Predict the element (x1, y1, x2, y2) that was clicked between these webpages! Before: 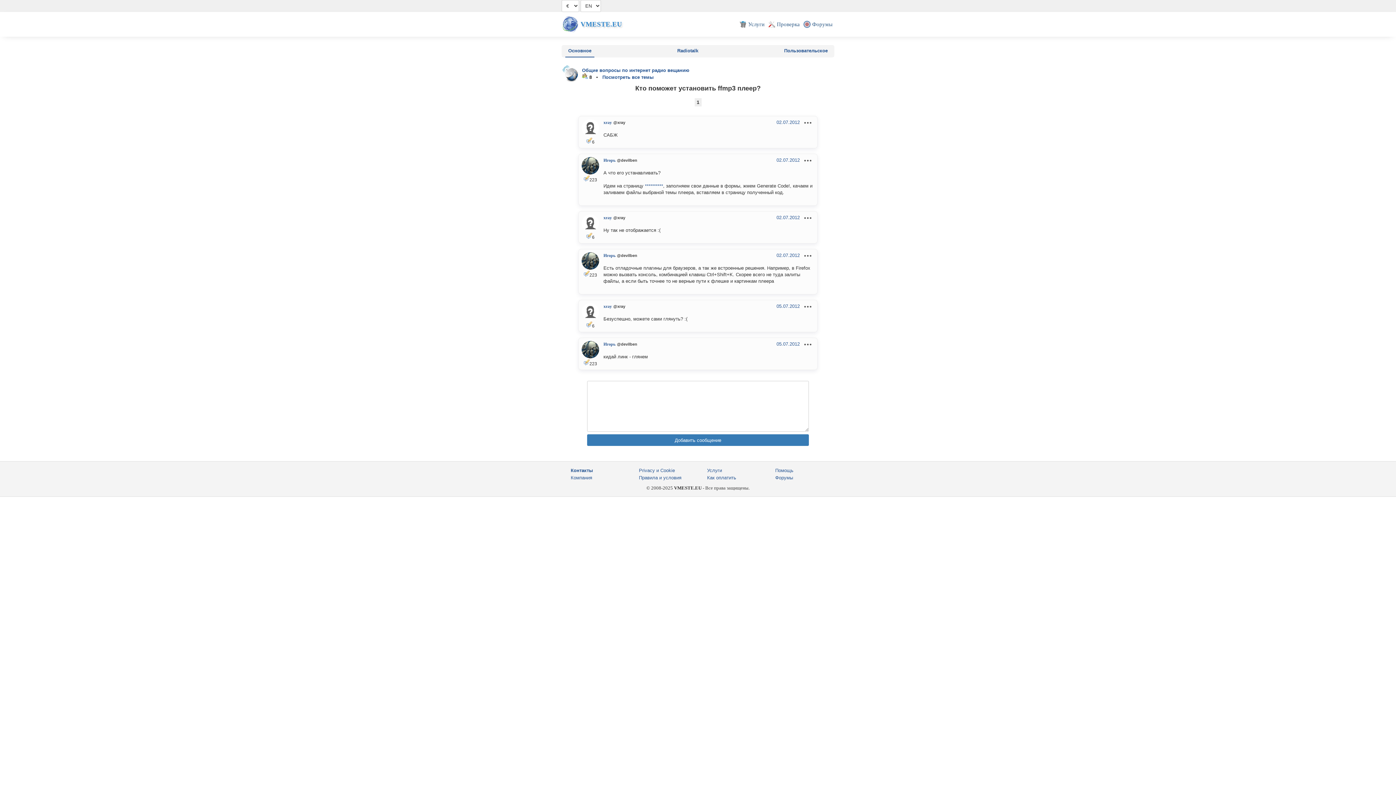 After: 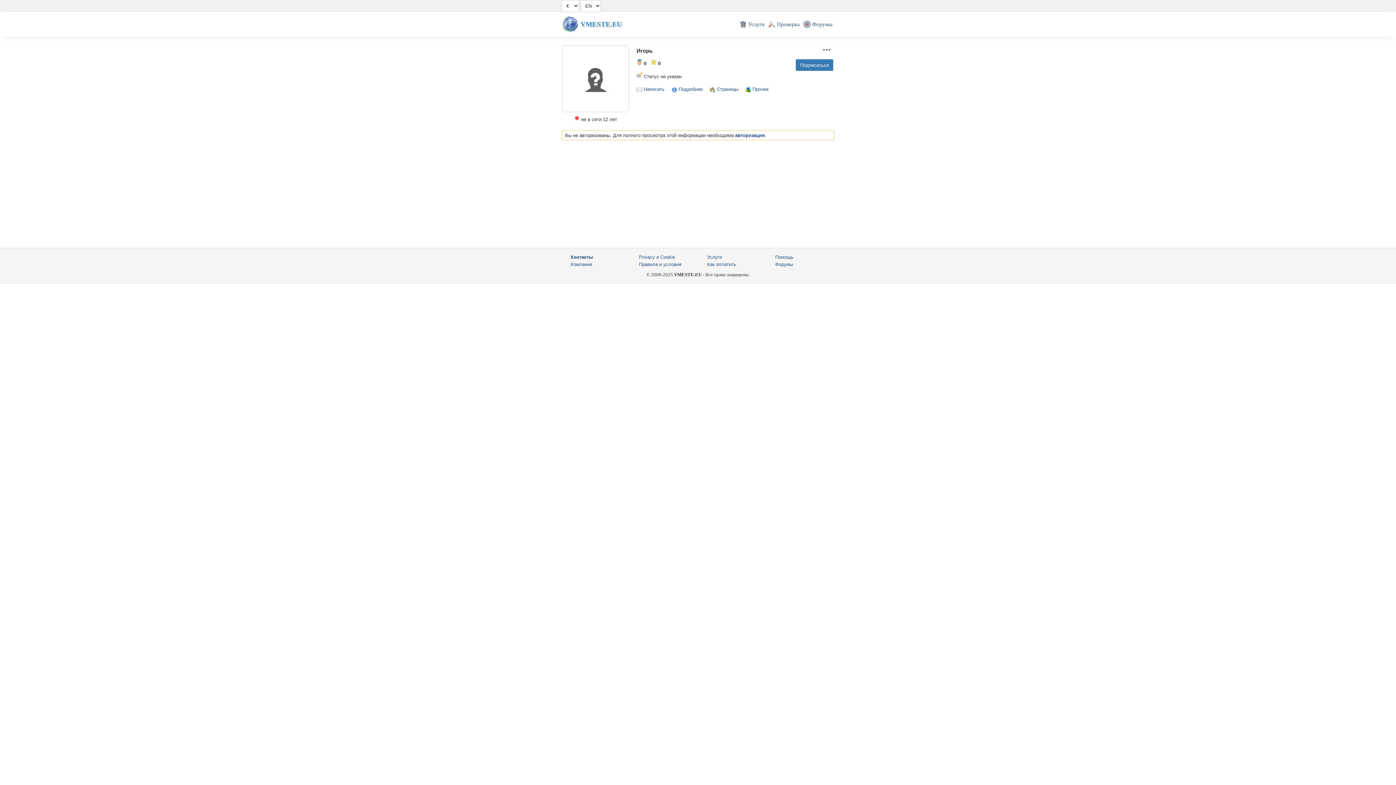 Action: bbox: (603, 341, 615, 346) label: Игорь